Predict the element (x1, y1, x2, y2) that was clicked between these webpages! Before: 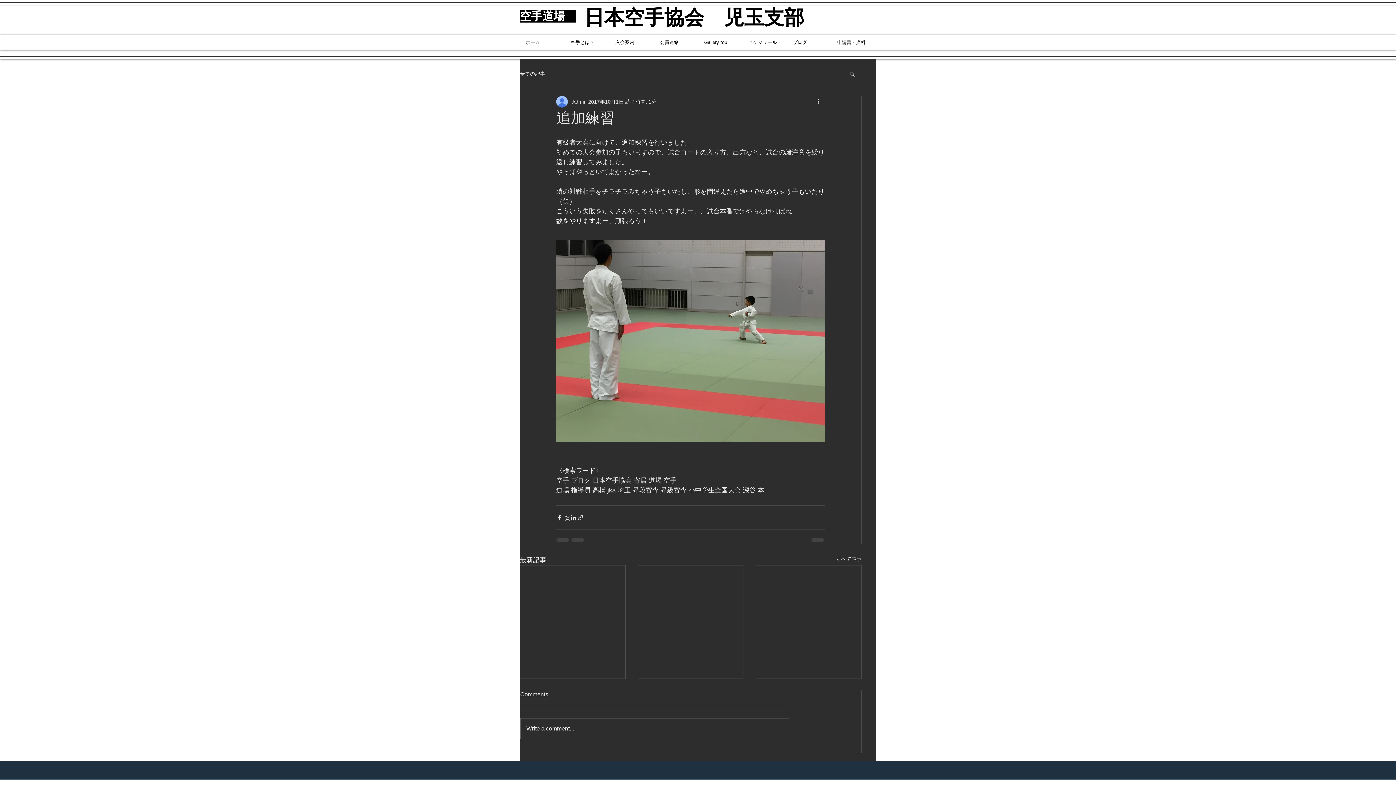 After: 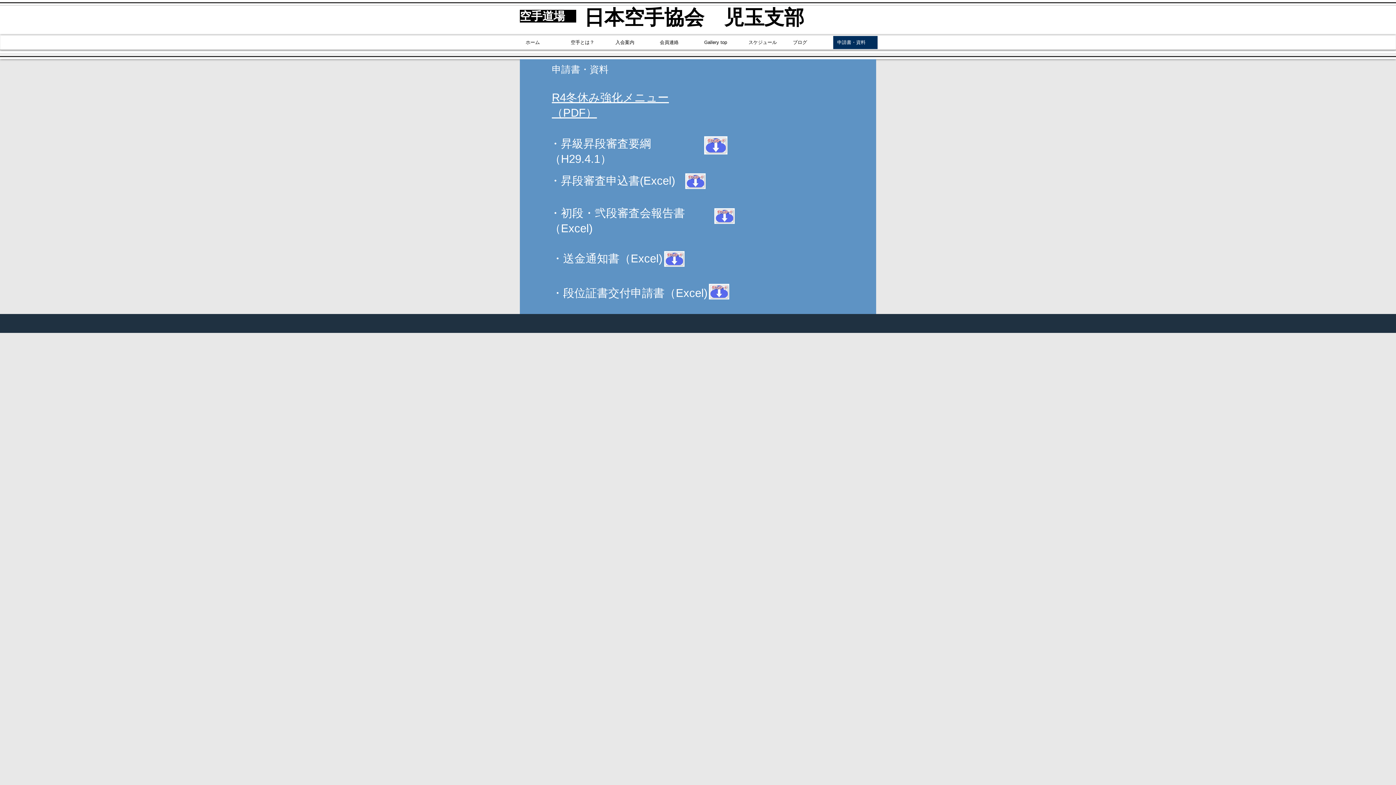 Action: label: 申請書・資料 bbox: (833, 36, 877, 49)